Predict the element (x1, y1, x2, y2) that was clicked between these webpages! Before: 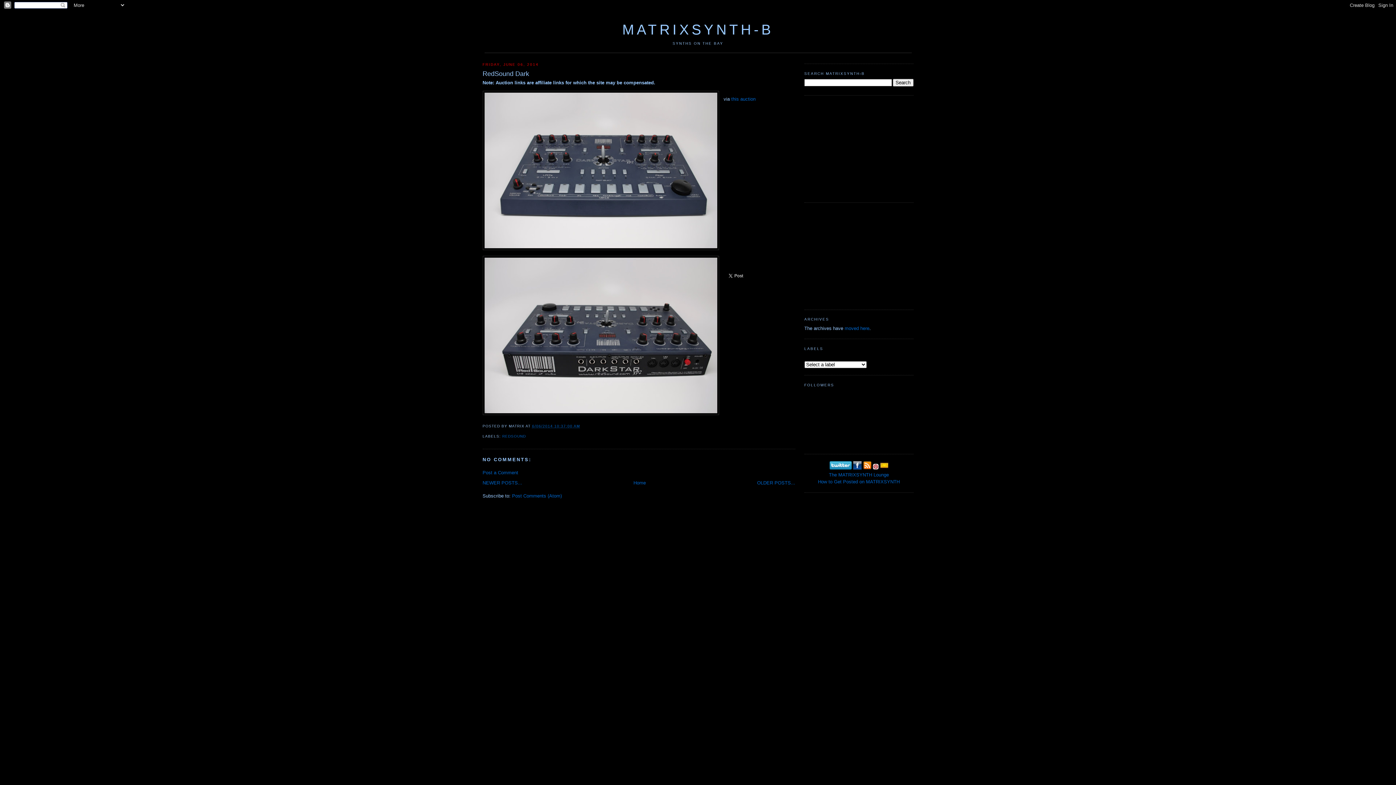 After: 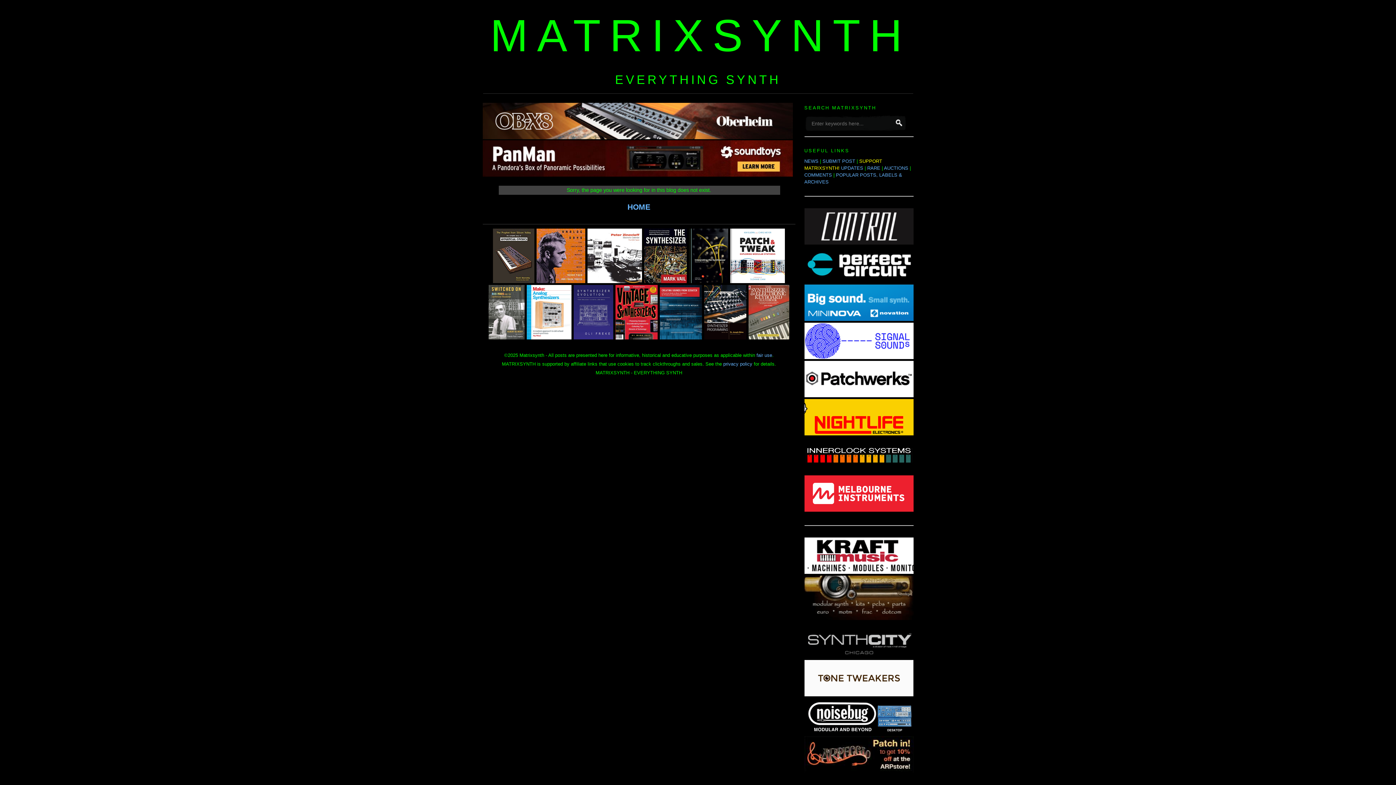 Action: label: How to Get Posted on MATRIXSYNTH bbox: (818, 479, 900, 484)